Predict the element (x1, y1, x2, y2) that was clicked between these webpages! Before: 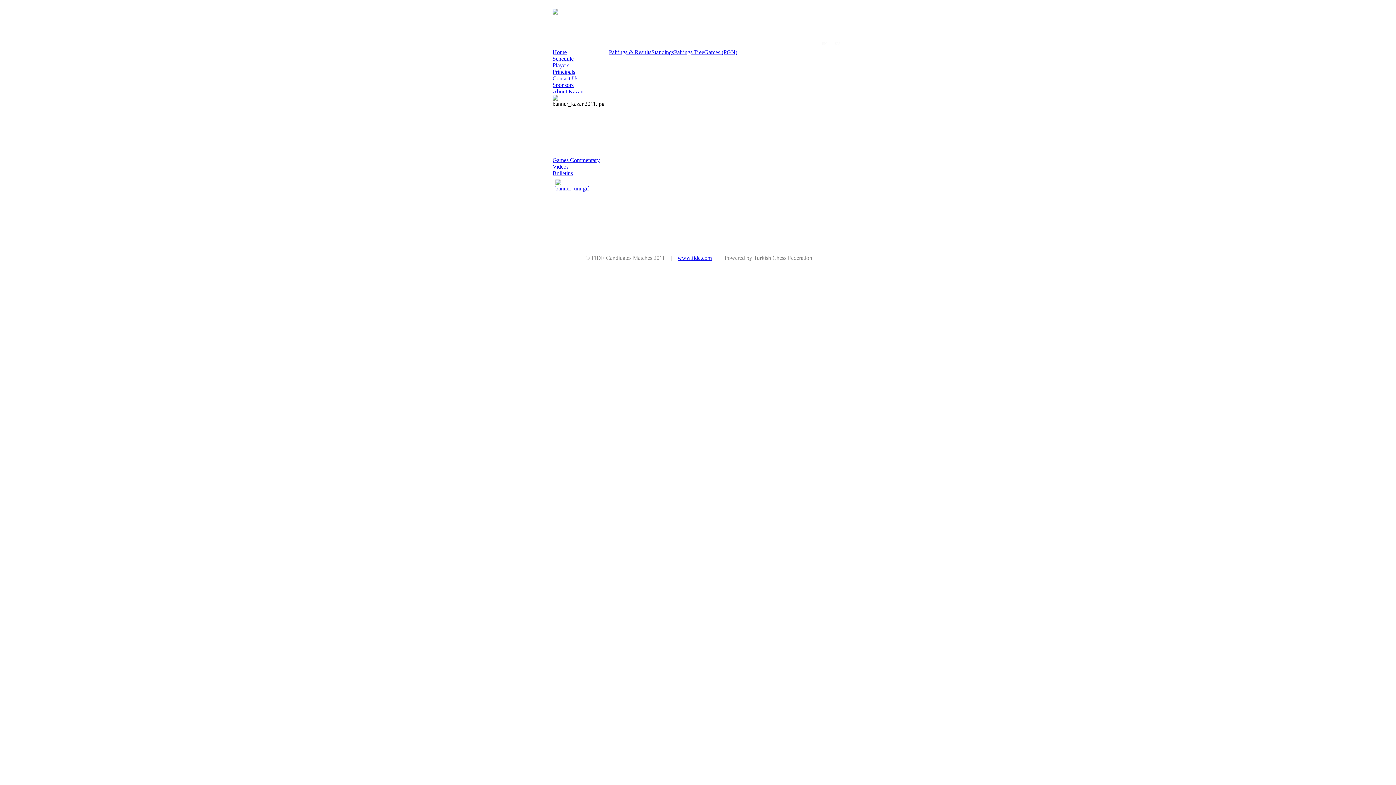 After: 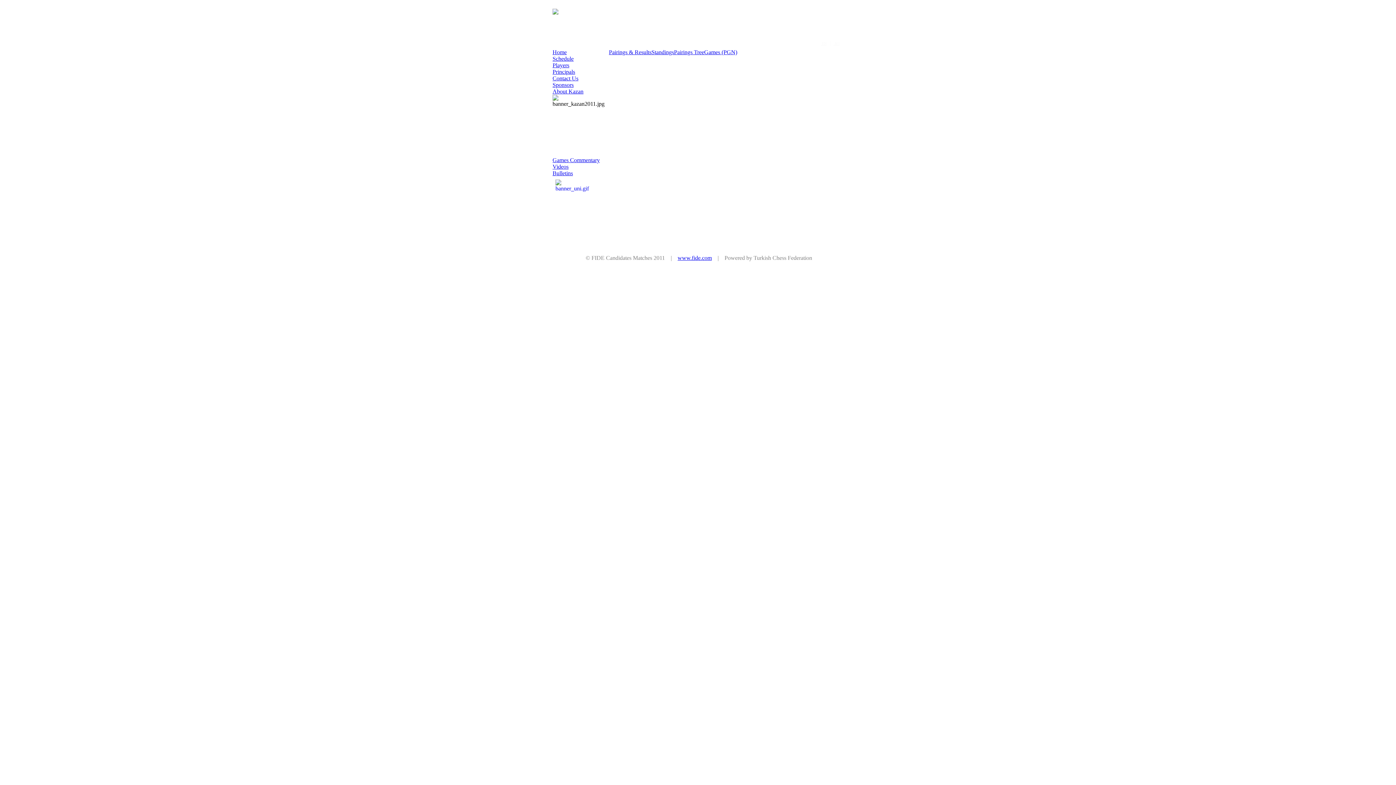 Action: bbox: (552, 81, 573, 88) label: Sponsors